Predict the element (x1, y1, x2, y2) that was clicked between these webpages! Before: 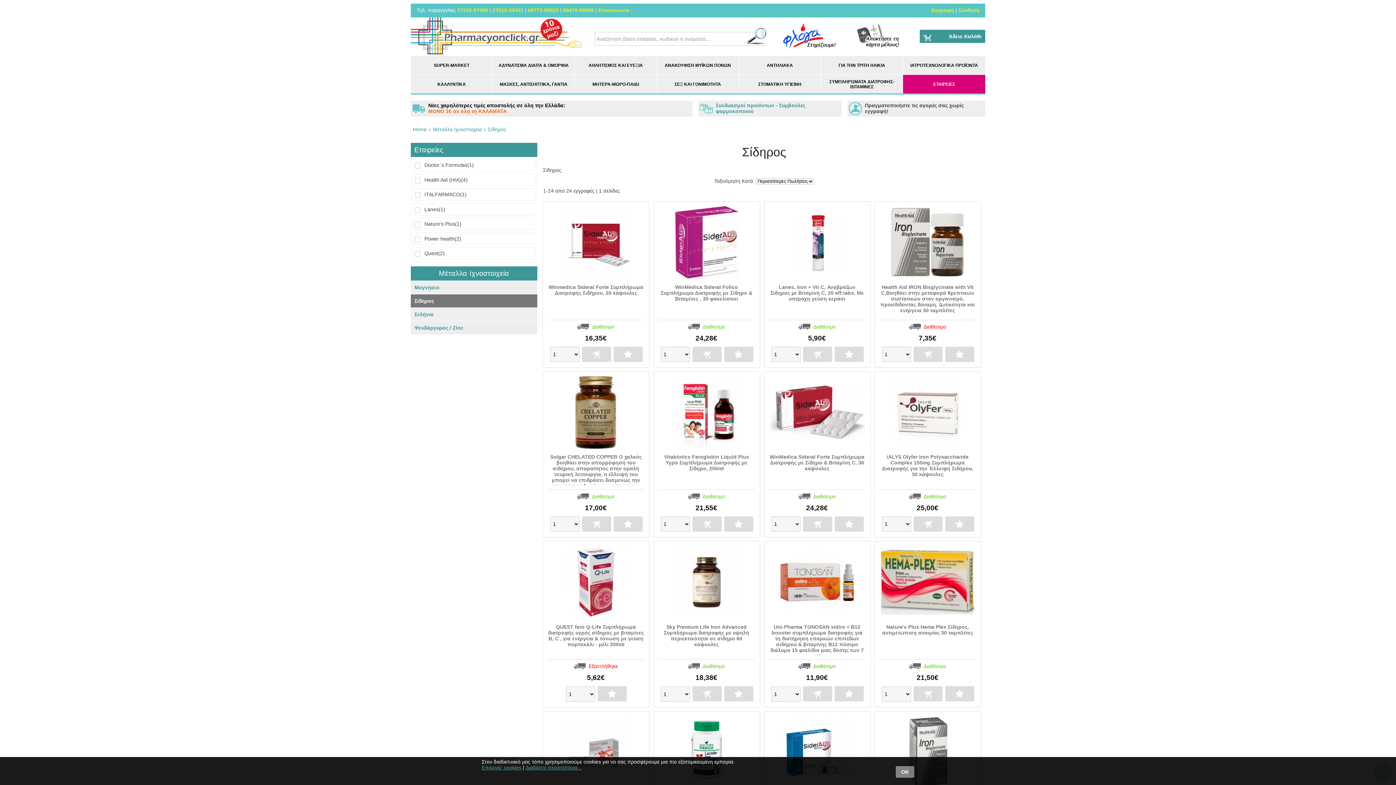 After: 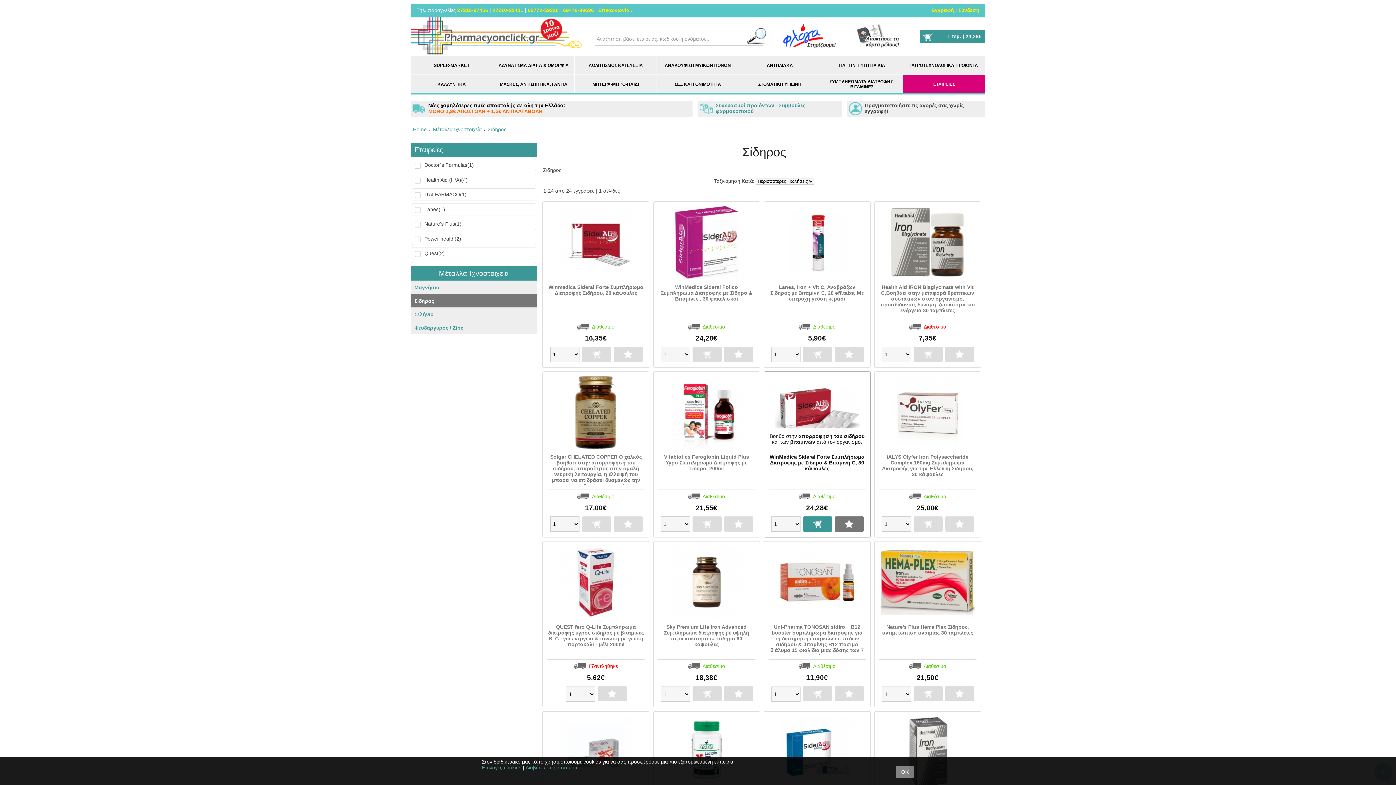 Action: label: Αγορά bbox: (803, 516, 832, 532)